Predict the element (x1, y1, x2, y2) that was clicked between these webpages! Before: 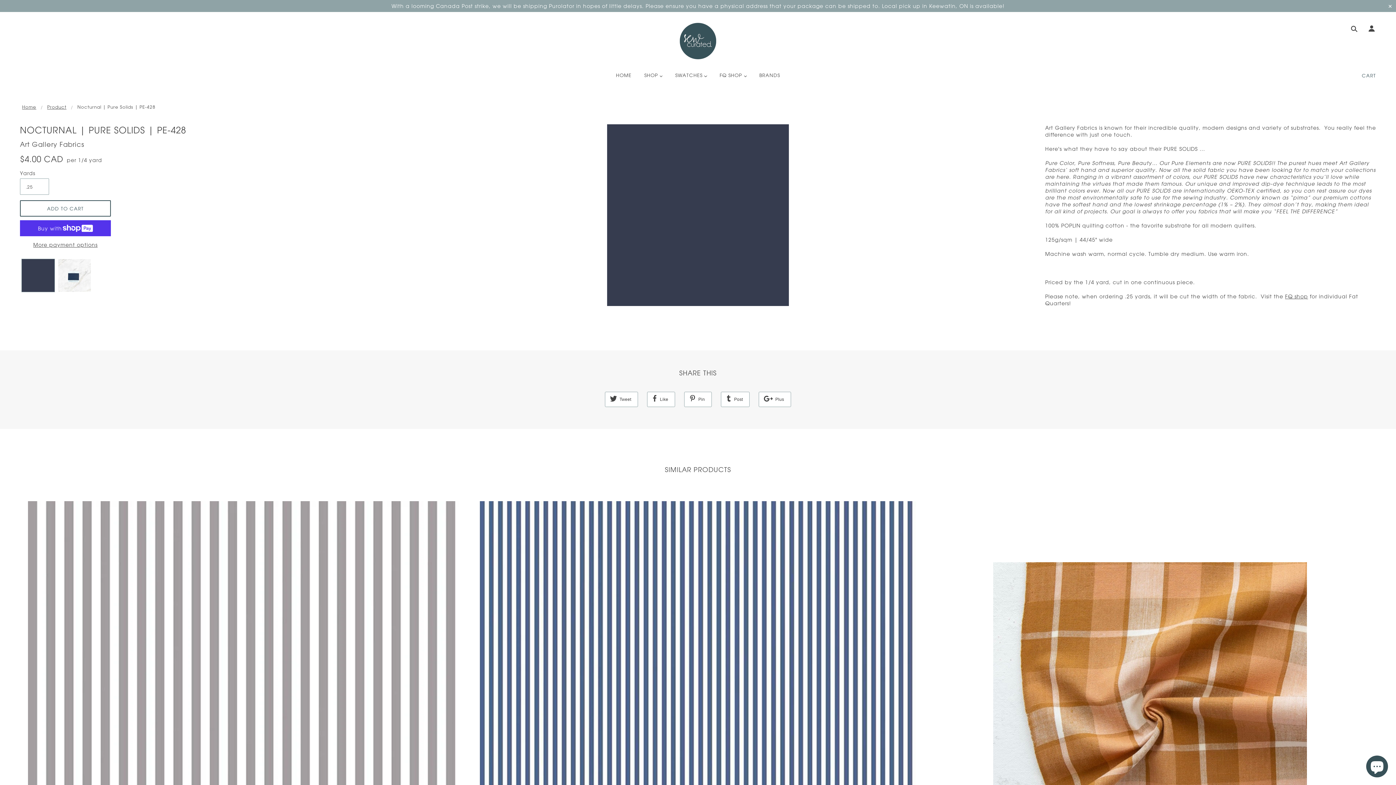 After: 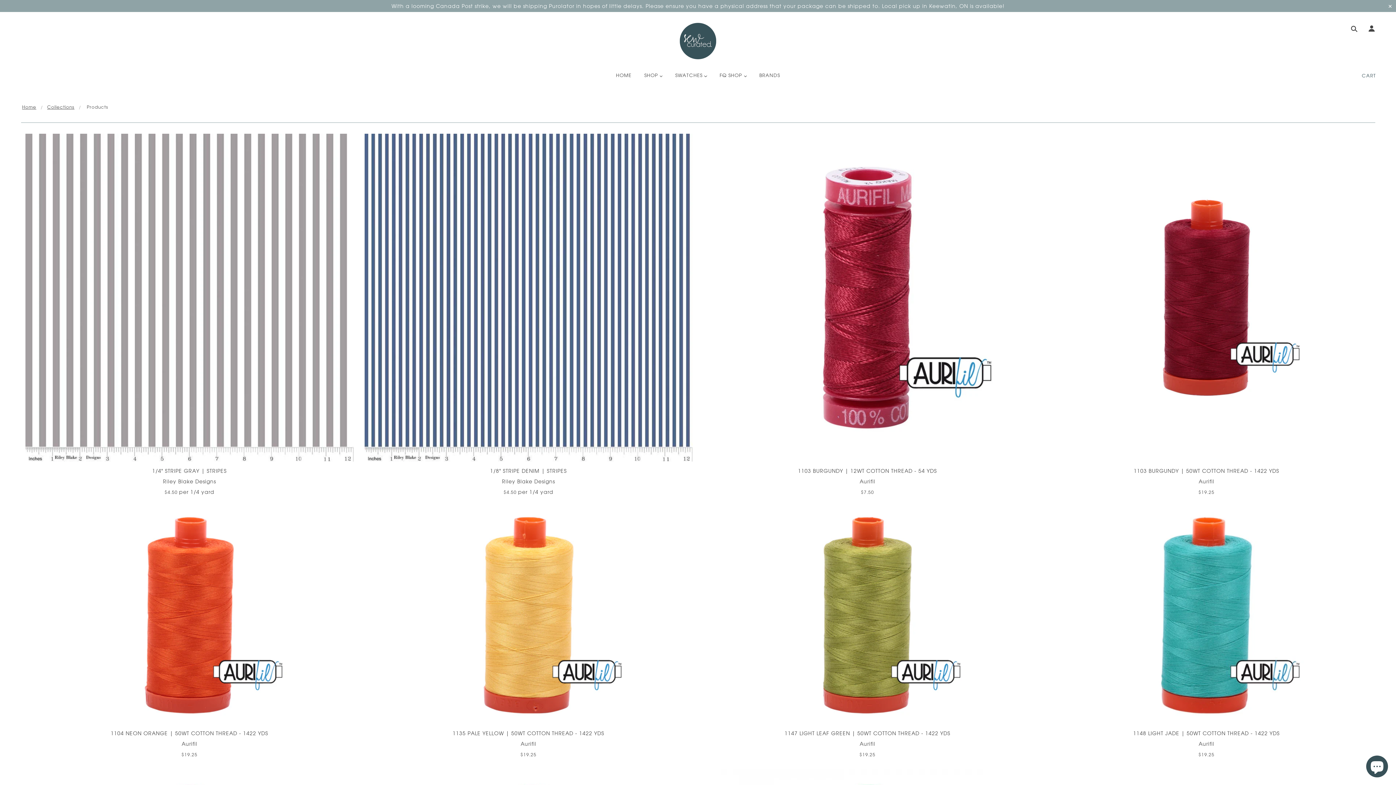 Action: bbox: (47, 103, 66, 109) label: Product